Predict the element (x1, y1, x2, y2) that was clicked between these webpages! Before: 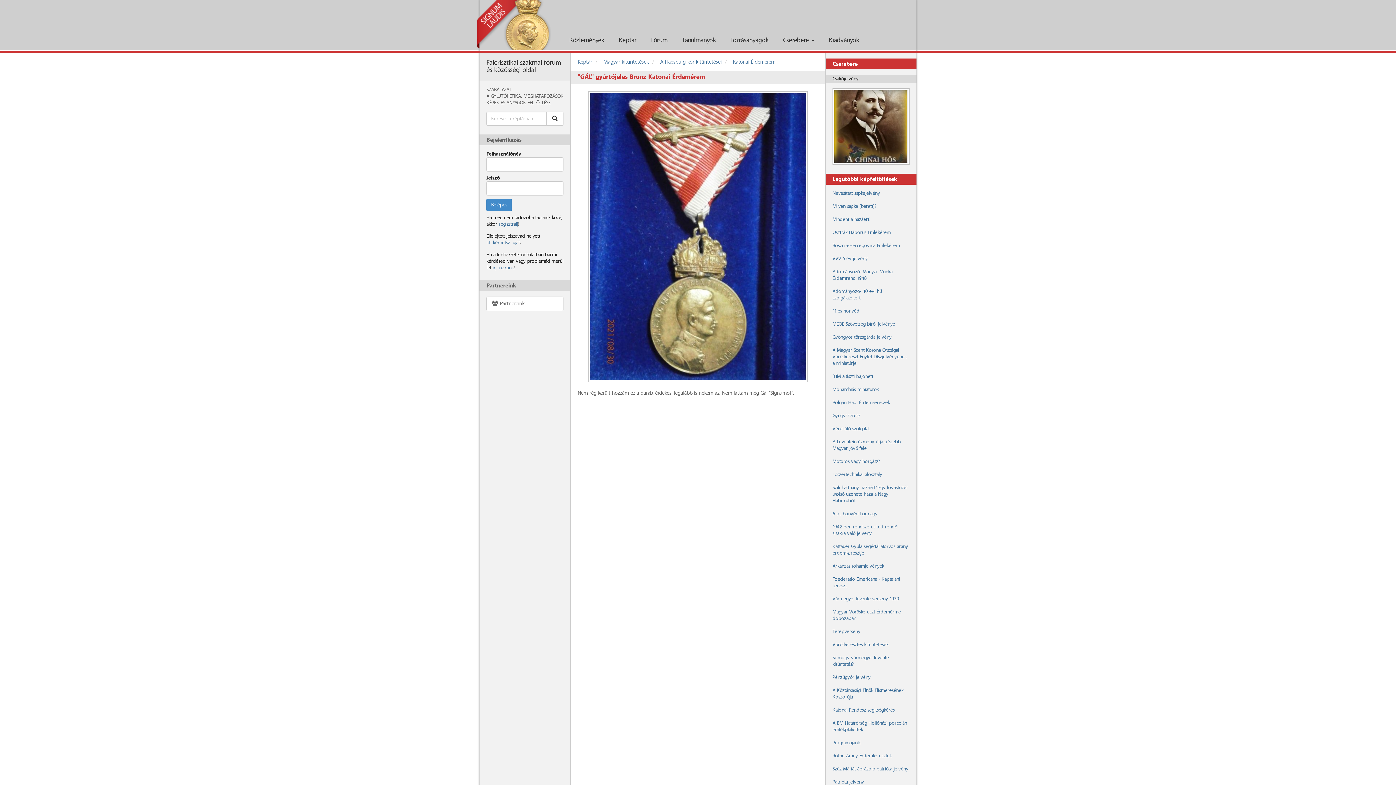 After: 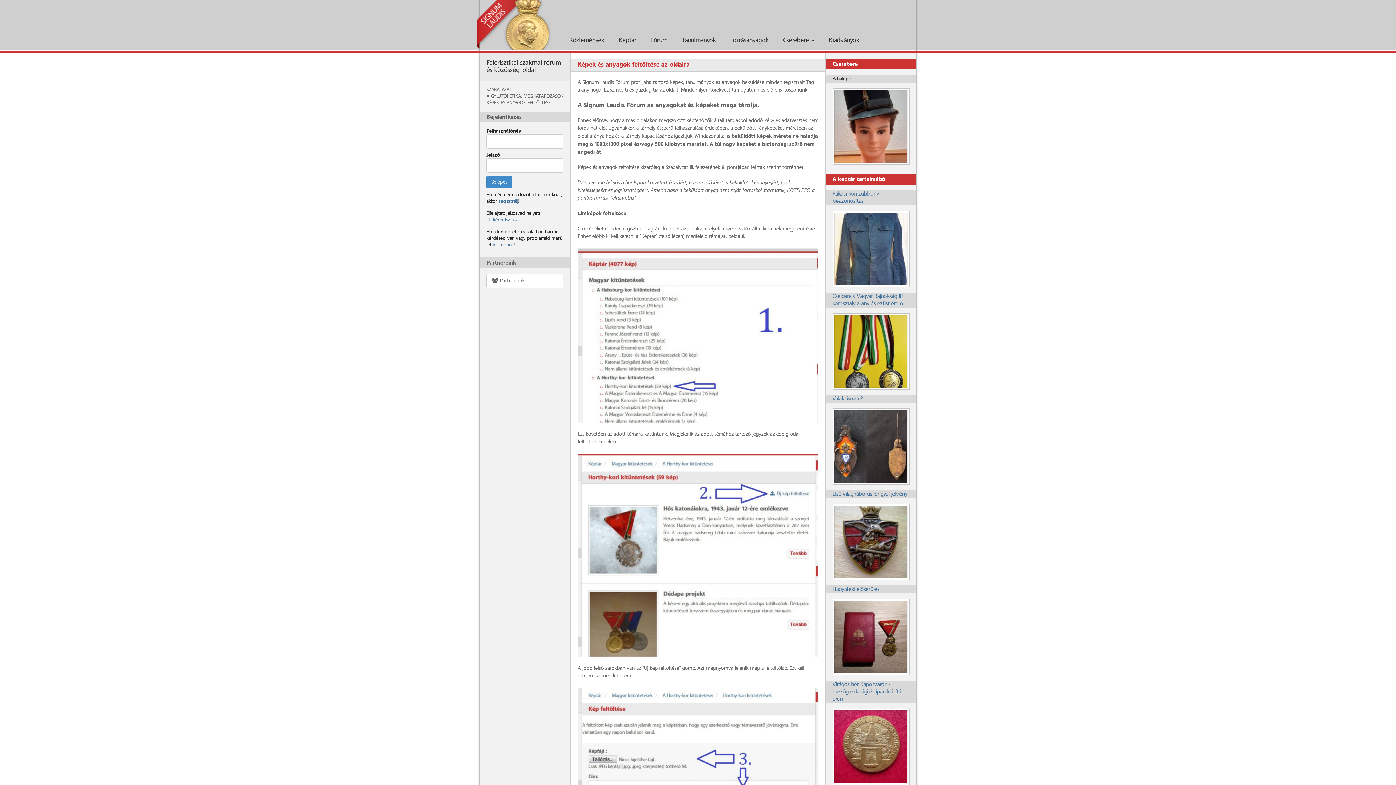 Action: bbox: (486, 100, 550, 105) label: KÉPEK ÉS ANYAGOK FELTÖLTÉSE